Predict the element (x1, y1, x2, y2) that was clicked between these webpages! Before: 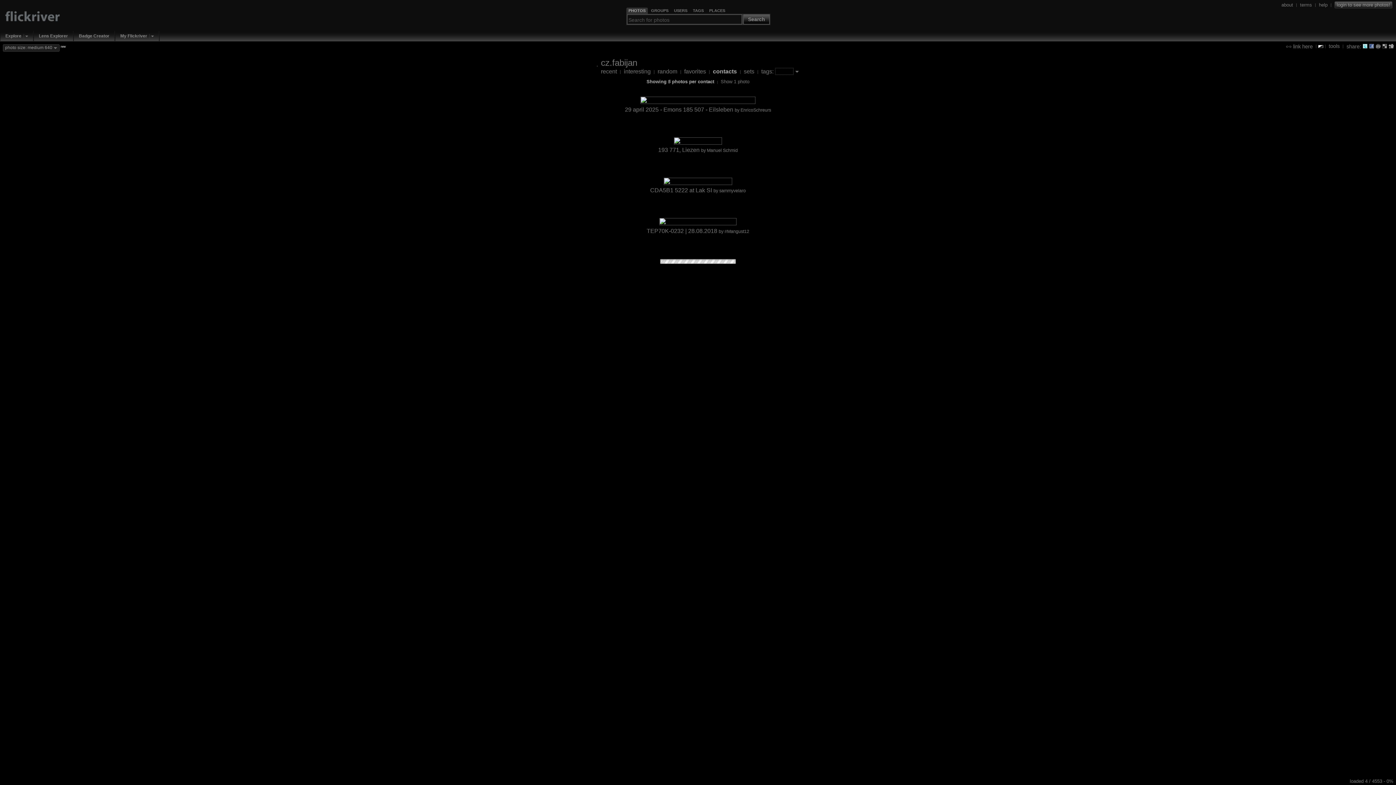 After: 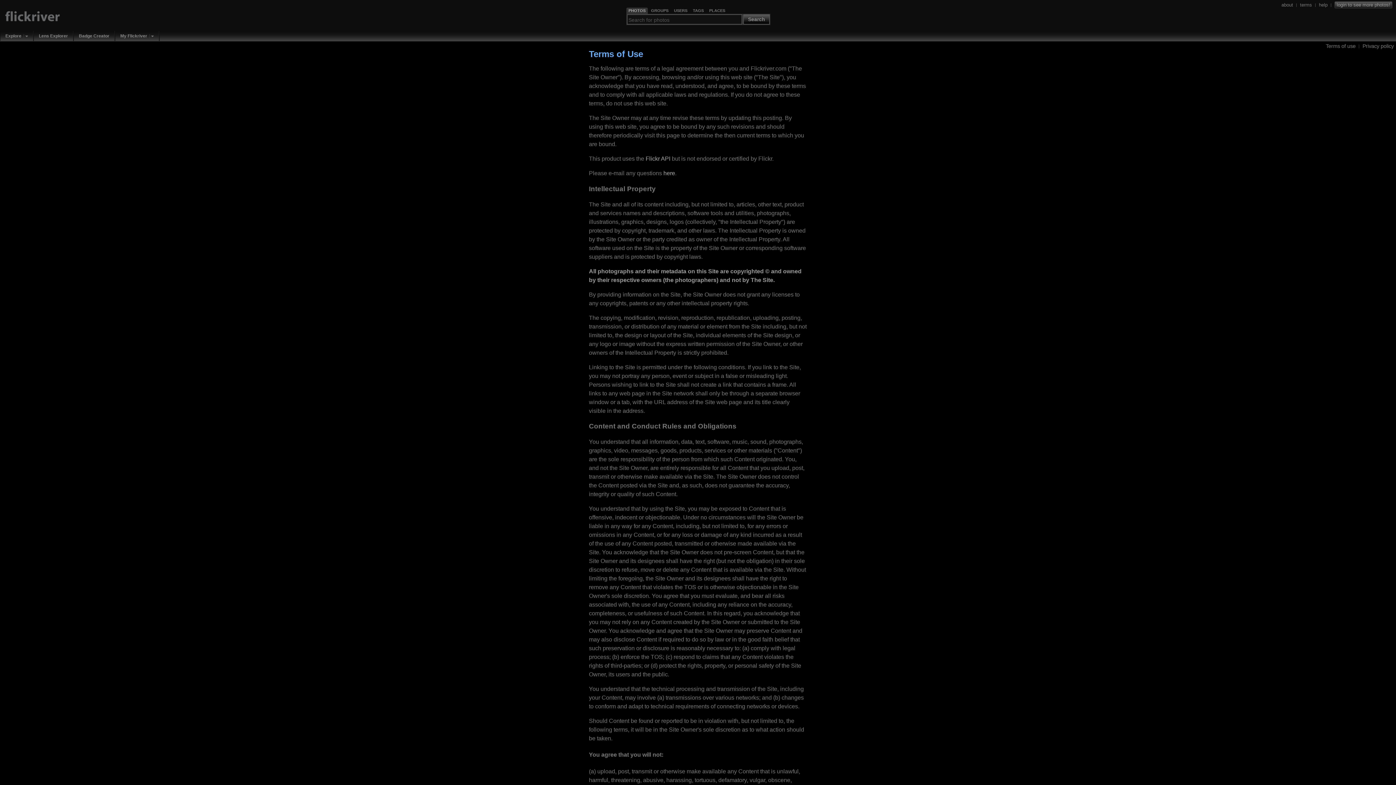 Action: bbox: (1300, 1, 1312, 7) label: terms